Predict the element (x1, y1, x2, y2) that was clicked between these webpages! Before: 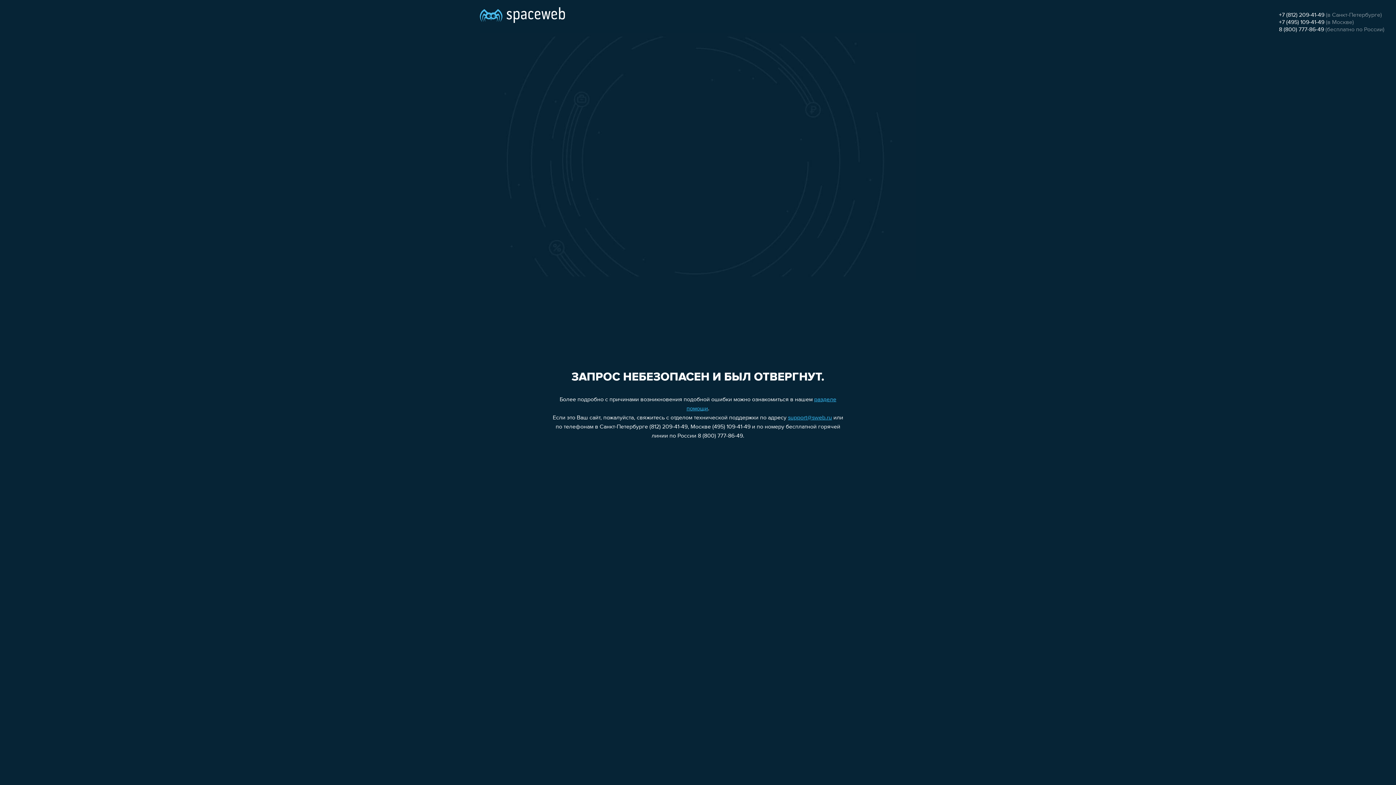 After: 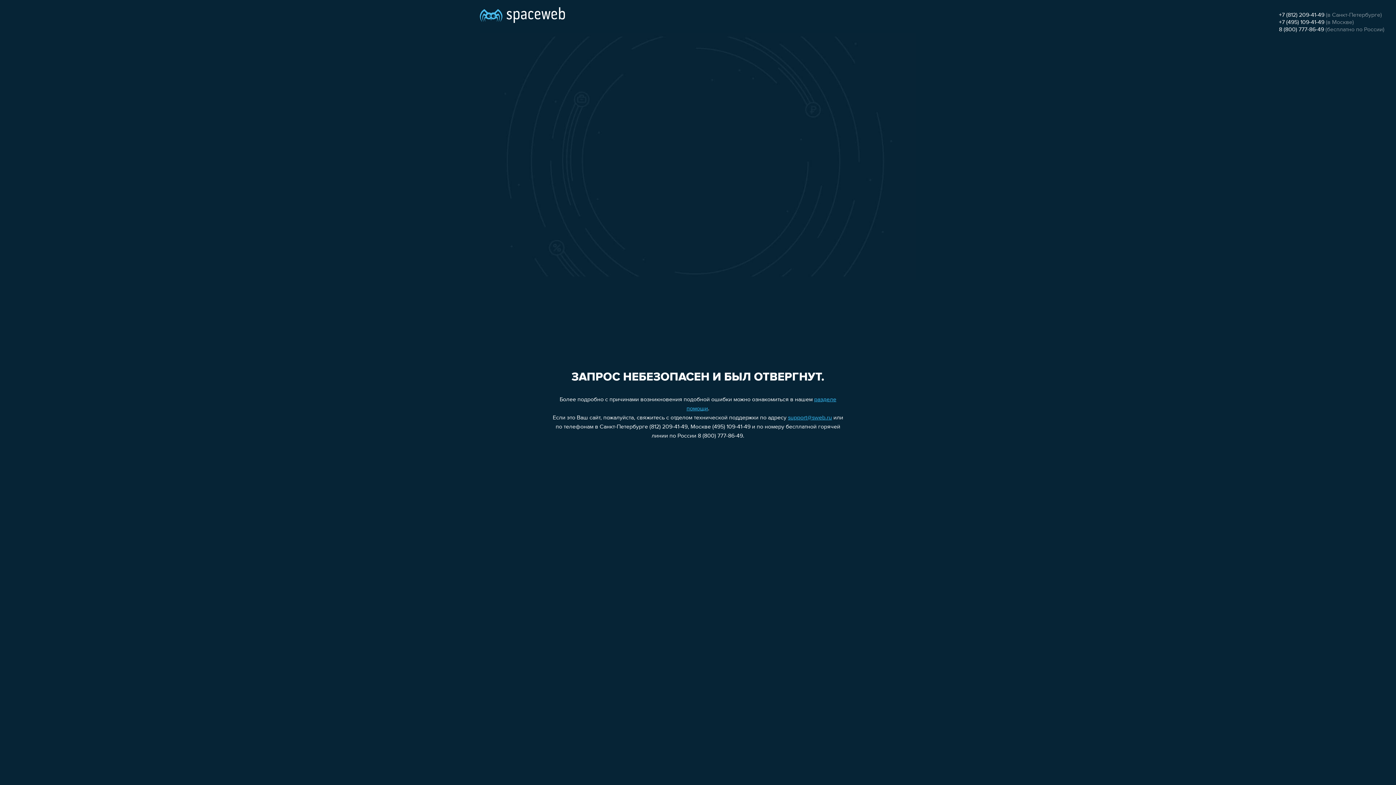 Action: label: 8 (800) 777-86-49 bbox: (1279, 26, 1324, 32)